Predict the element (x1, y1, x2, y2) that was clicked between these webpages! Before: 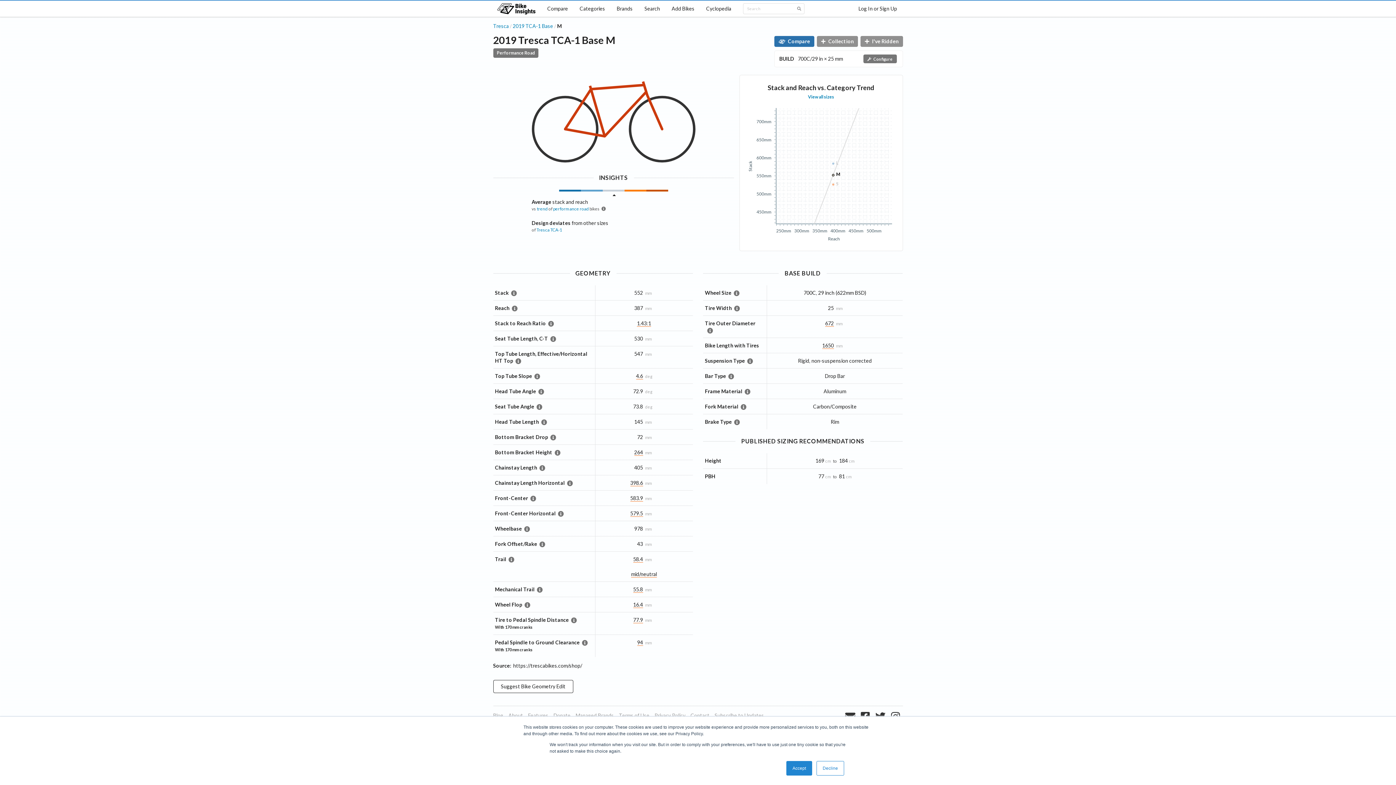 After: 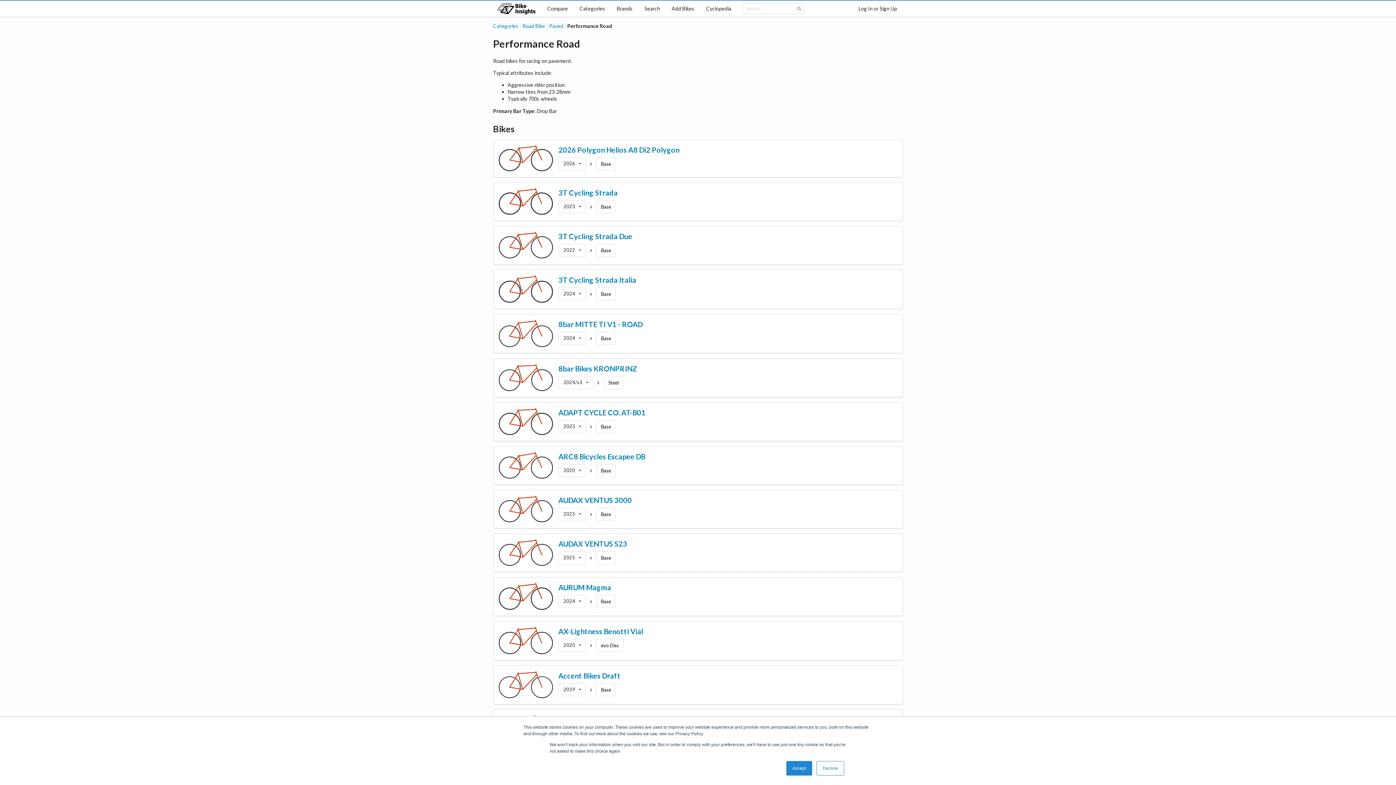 Action: bbox: (493, 48, 538, 57) label: Performance Road